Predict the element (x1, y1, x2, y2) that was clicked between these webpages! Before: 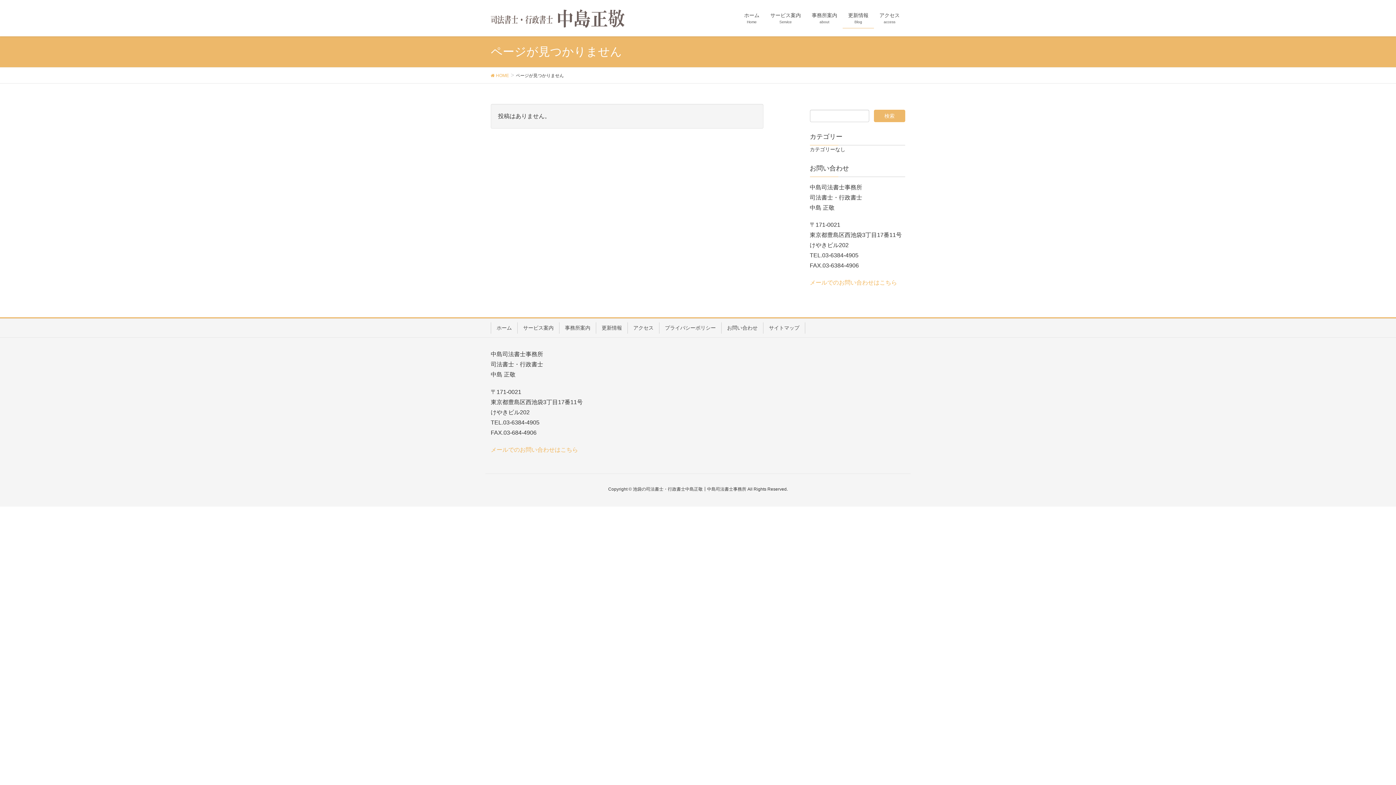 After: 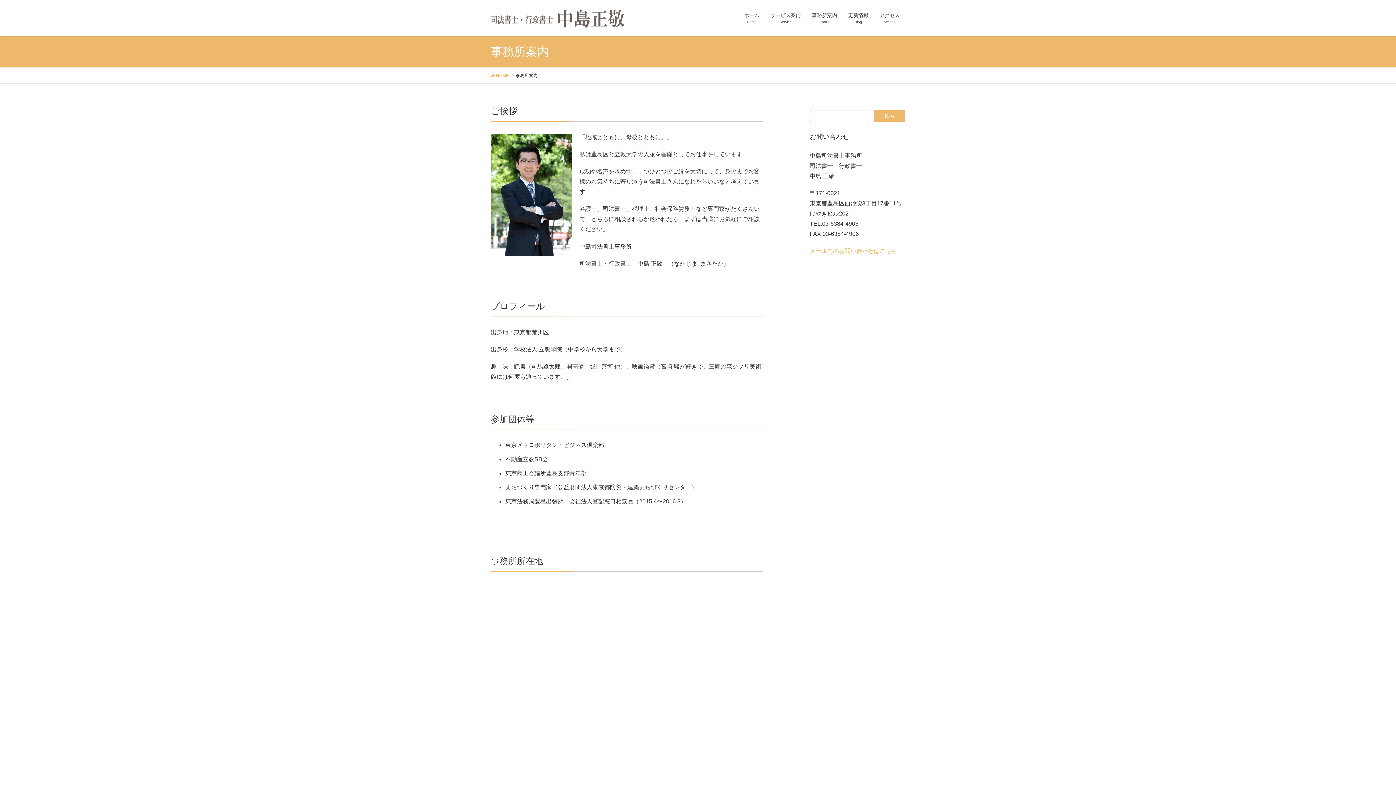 Action: label: 事務所案内 bbox: (559, 322, 596, 333)